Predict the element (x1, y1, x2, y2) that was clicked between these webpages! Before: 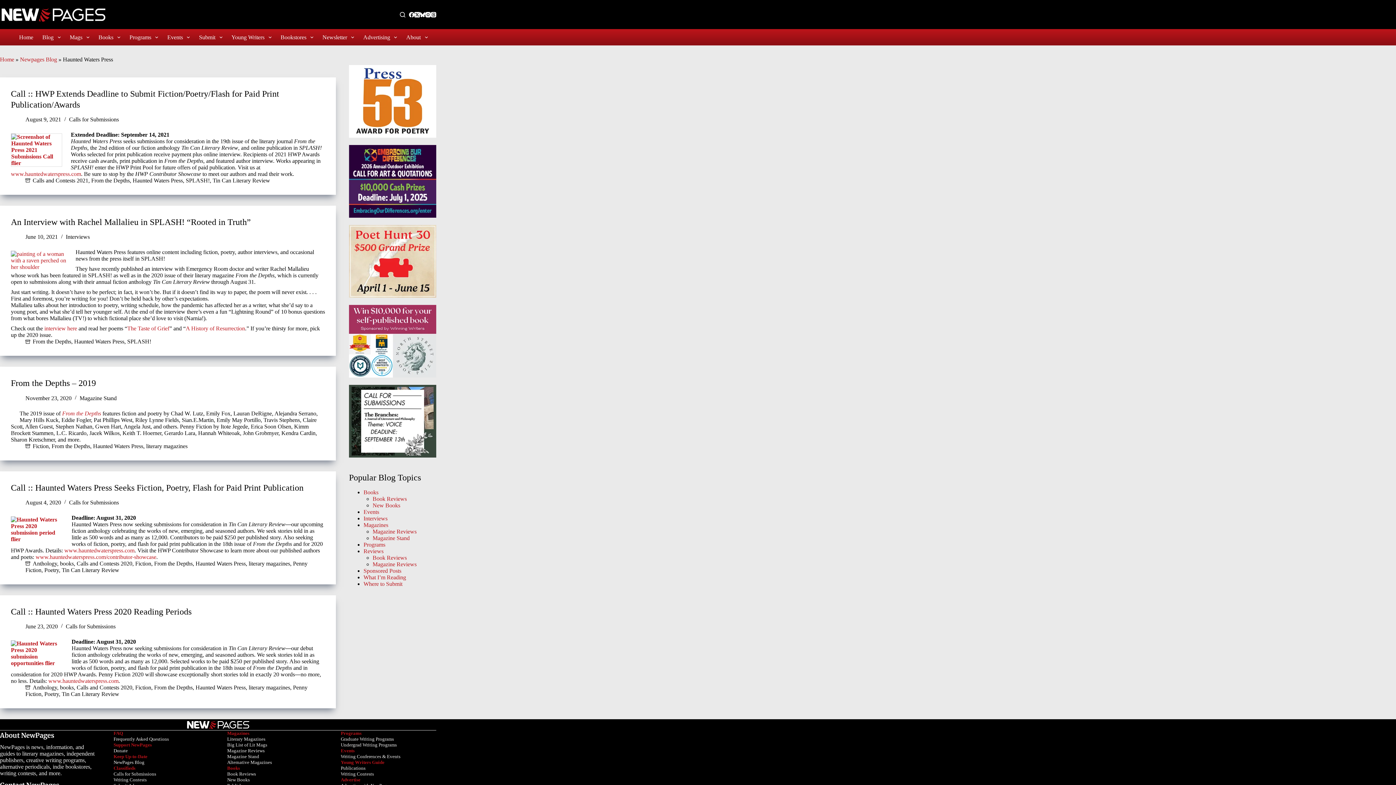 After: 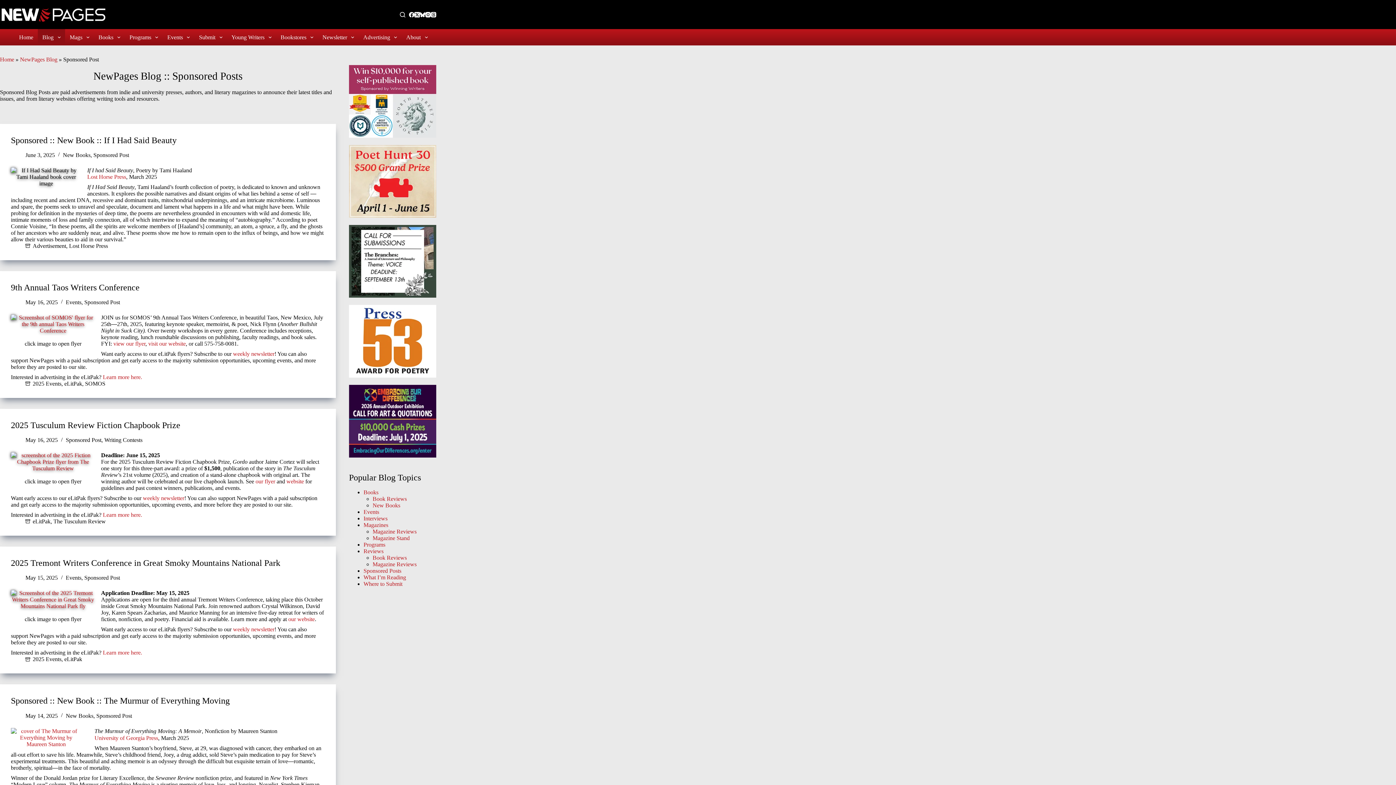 Action: label: Sponsored Posts bbox: (363, 568, 401, 574)